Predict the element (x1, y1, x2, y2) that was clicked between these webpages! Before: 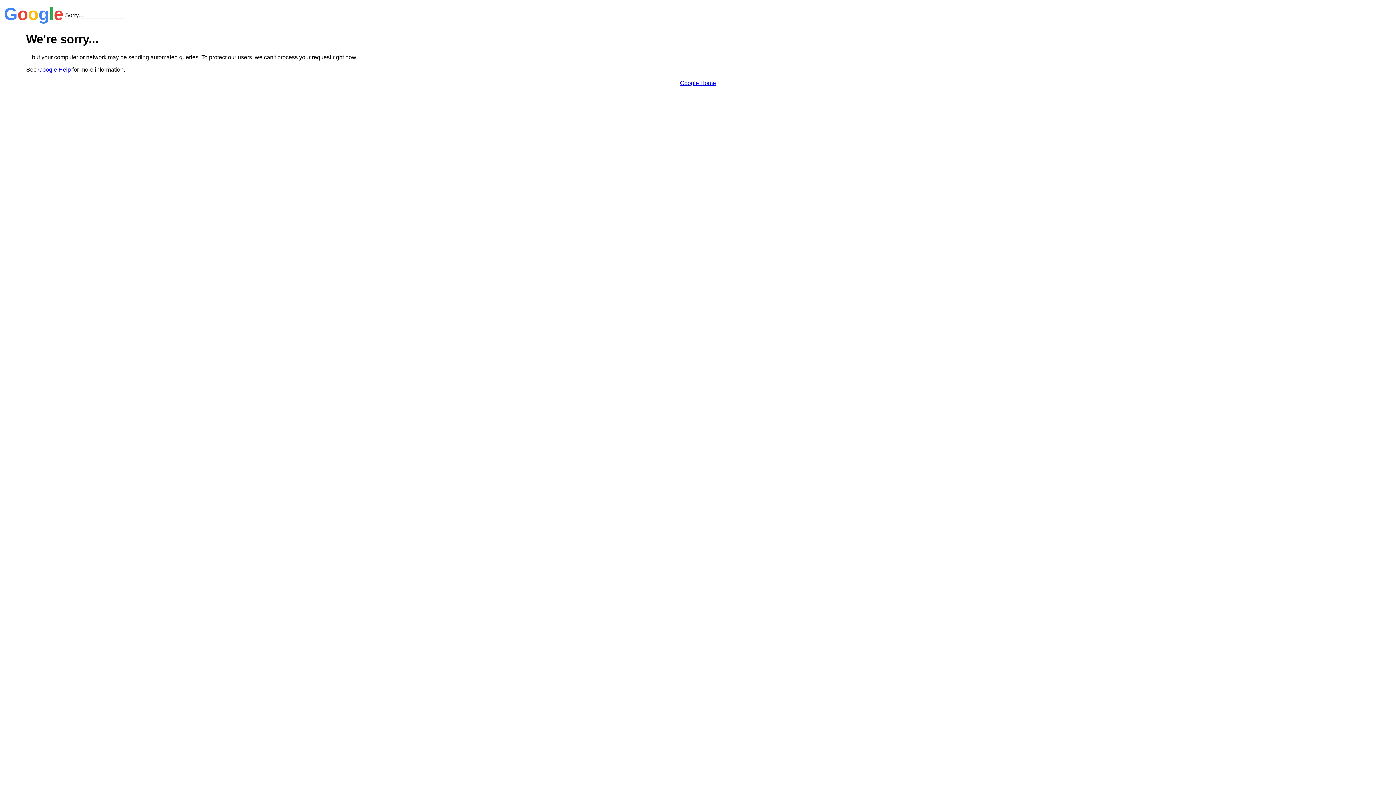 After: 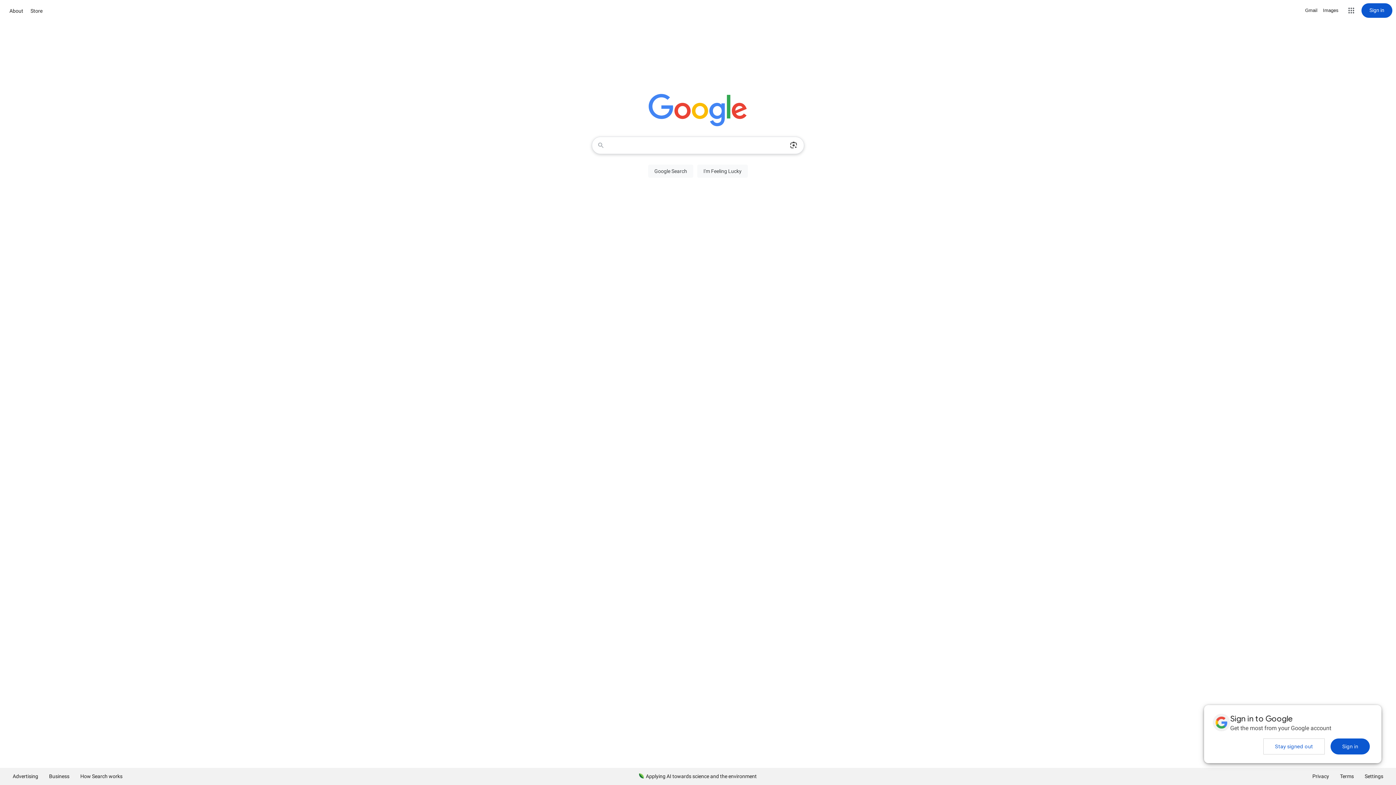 Action: bbox: (680, 79, 716, 86) label: Google Home